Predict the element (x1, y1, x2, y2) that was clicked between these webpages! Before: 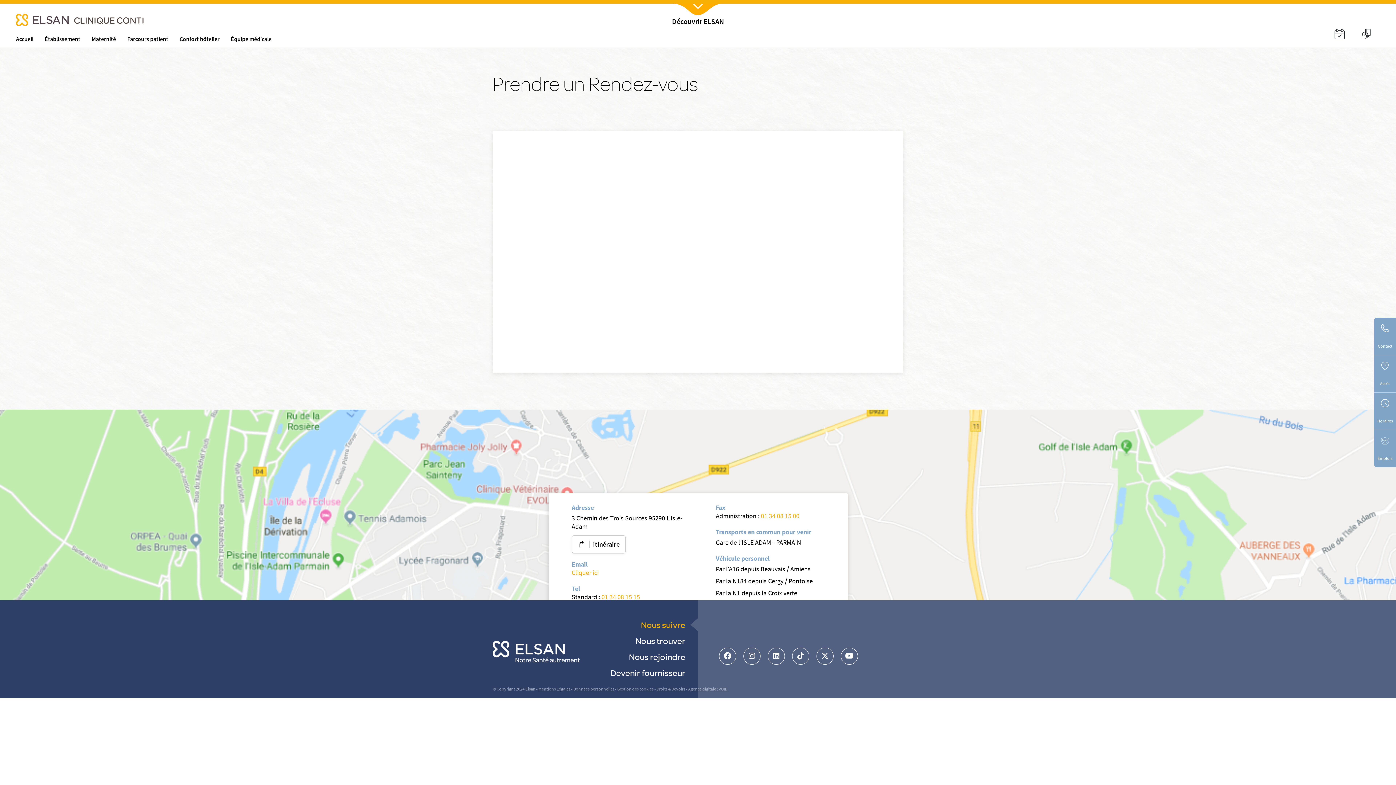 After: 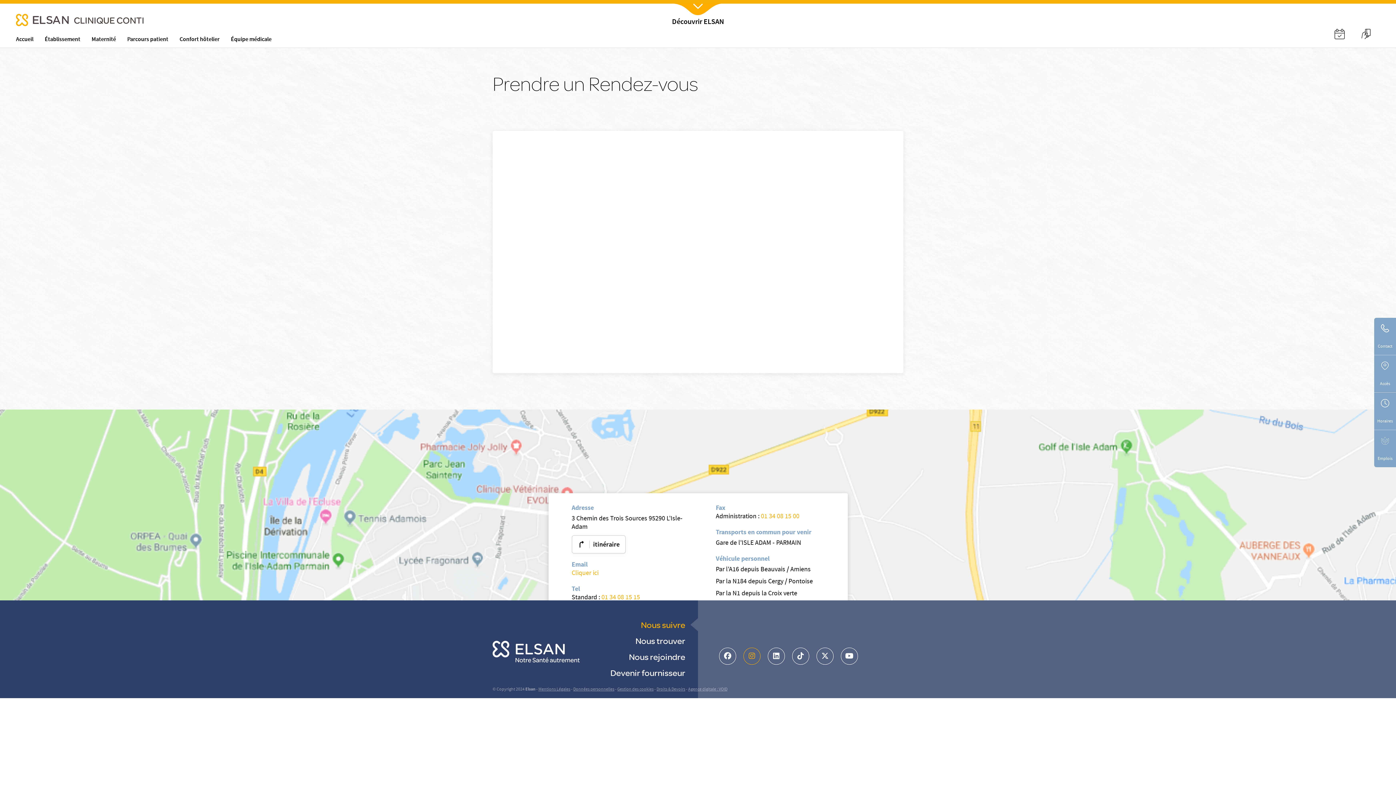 Action: bbox: (743, 647, 760, 664)